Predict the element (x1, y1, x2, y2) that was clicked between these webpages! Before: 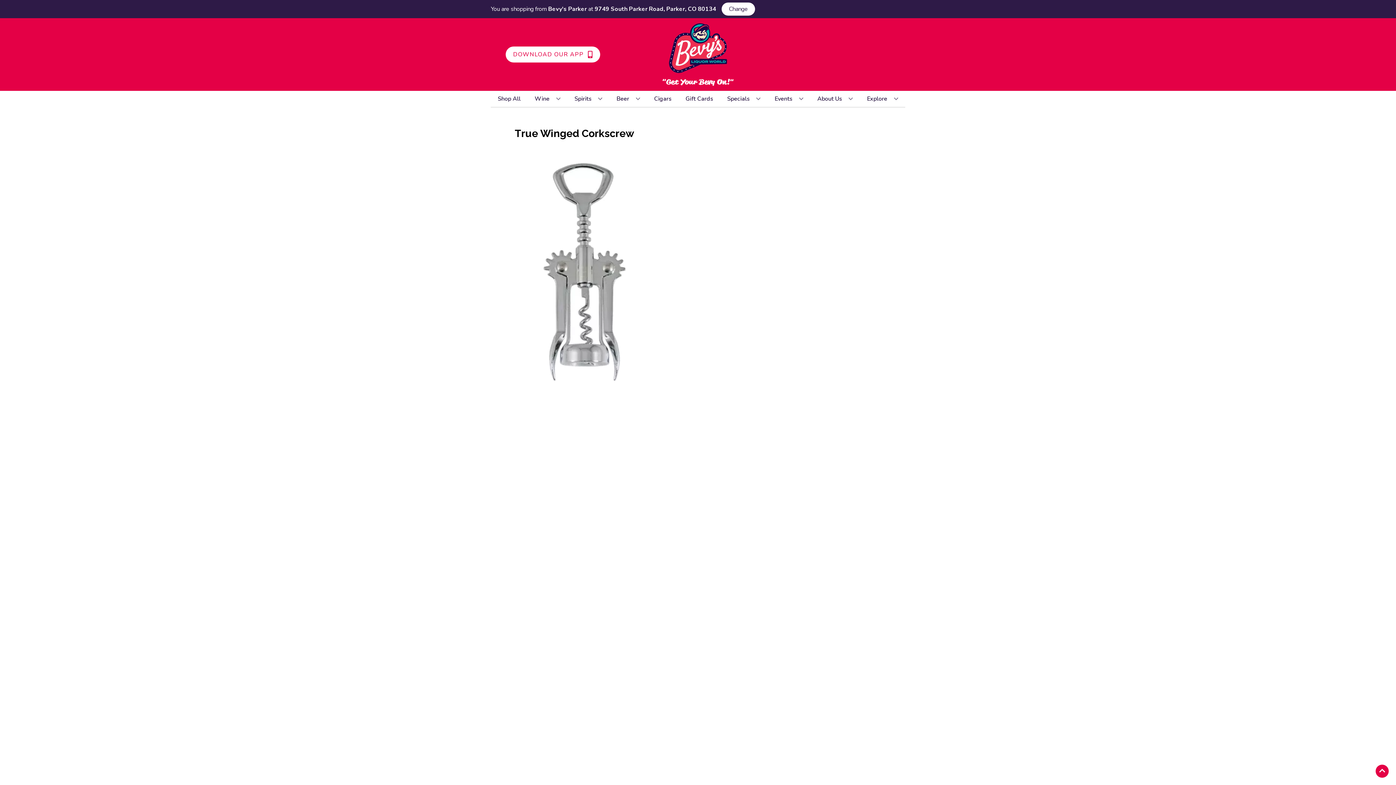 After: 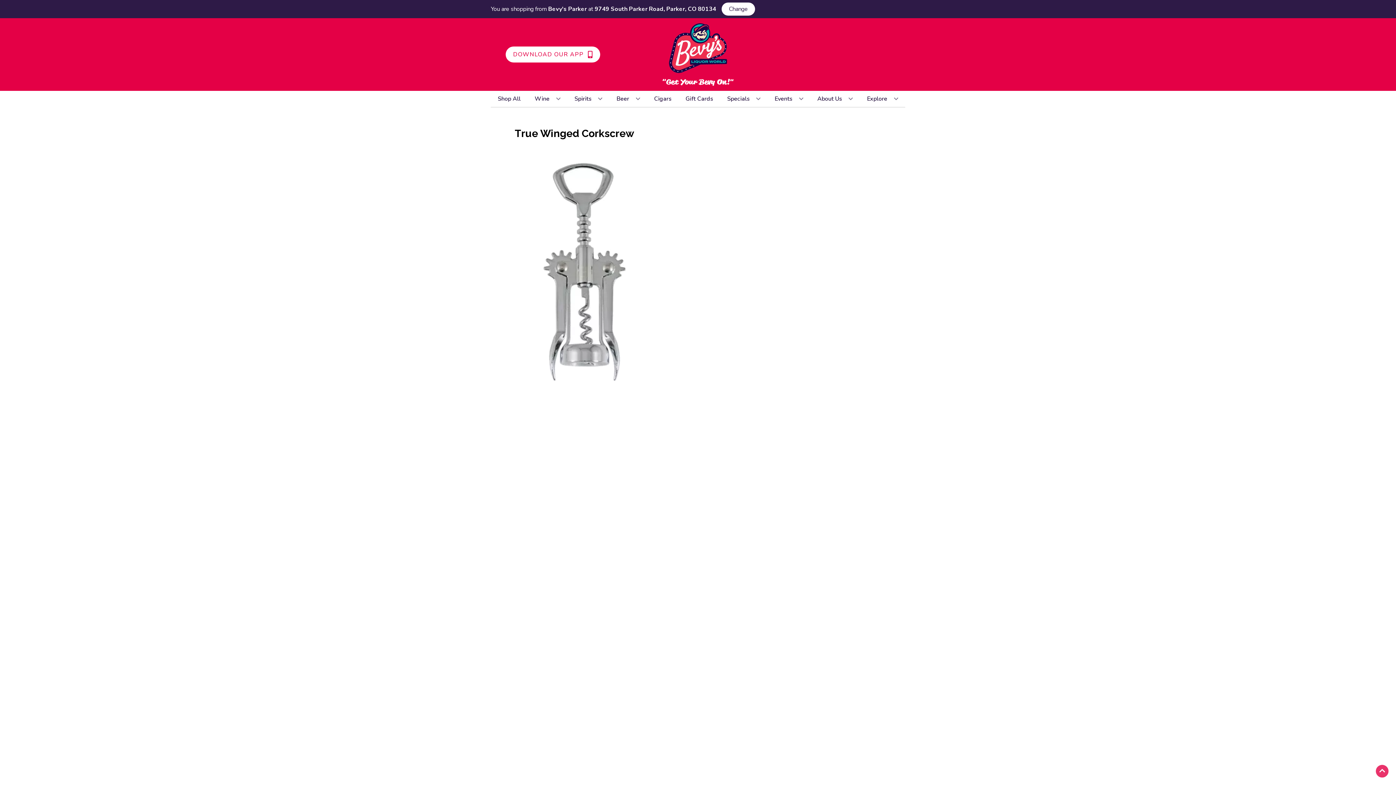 Action: label: Go to top bbox: (1376, 765, 1389, 778)